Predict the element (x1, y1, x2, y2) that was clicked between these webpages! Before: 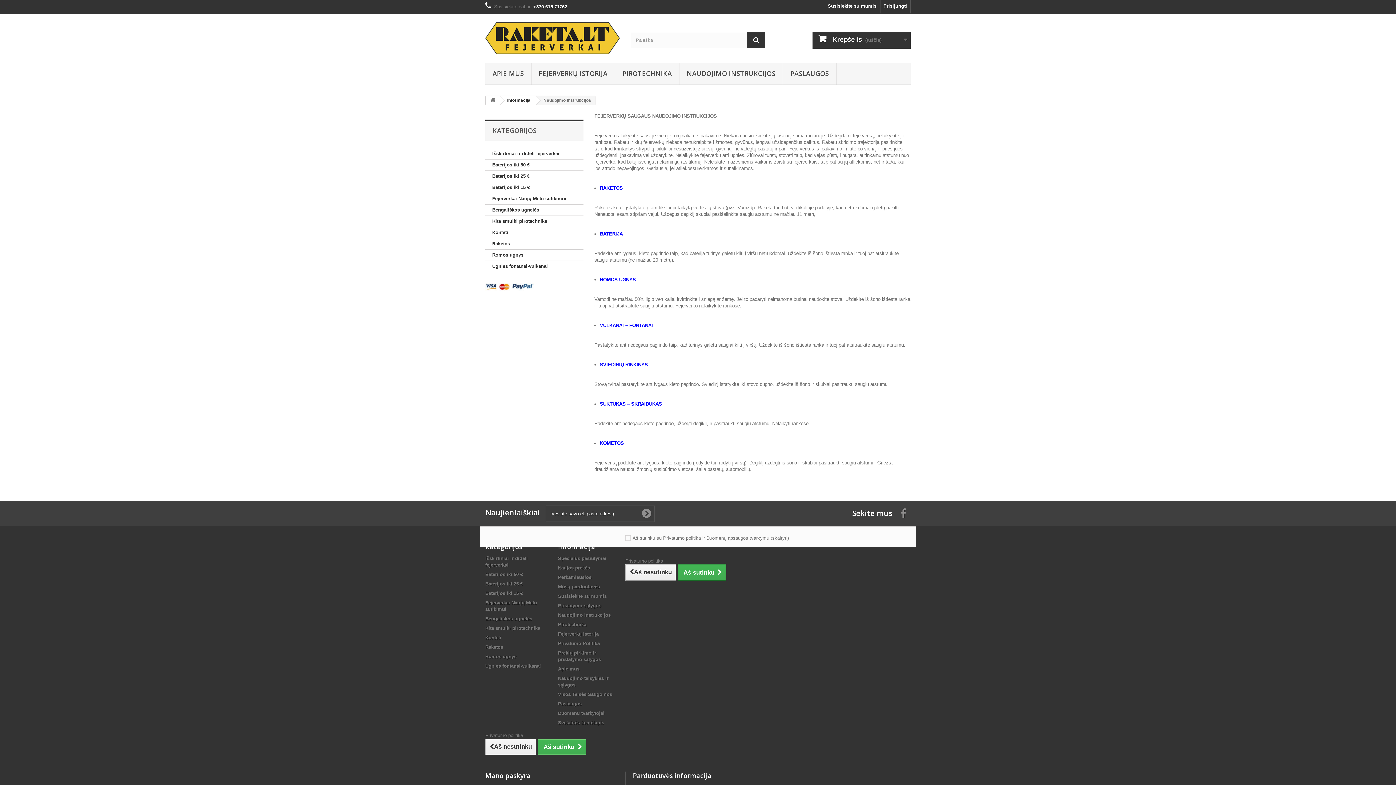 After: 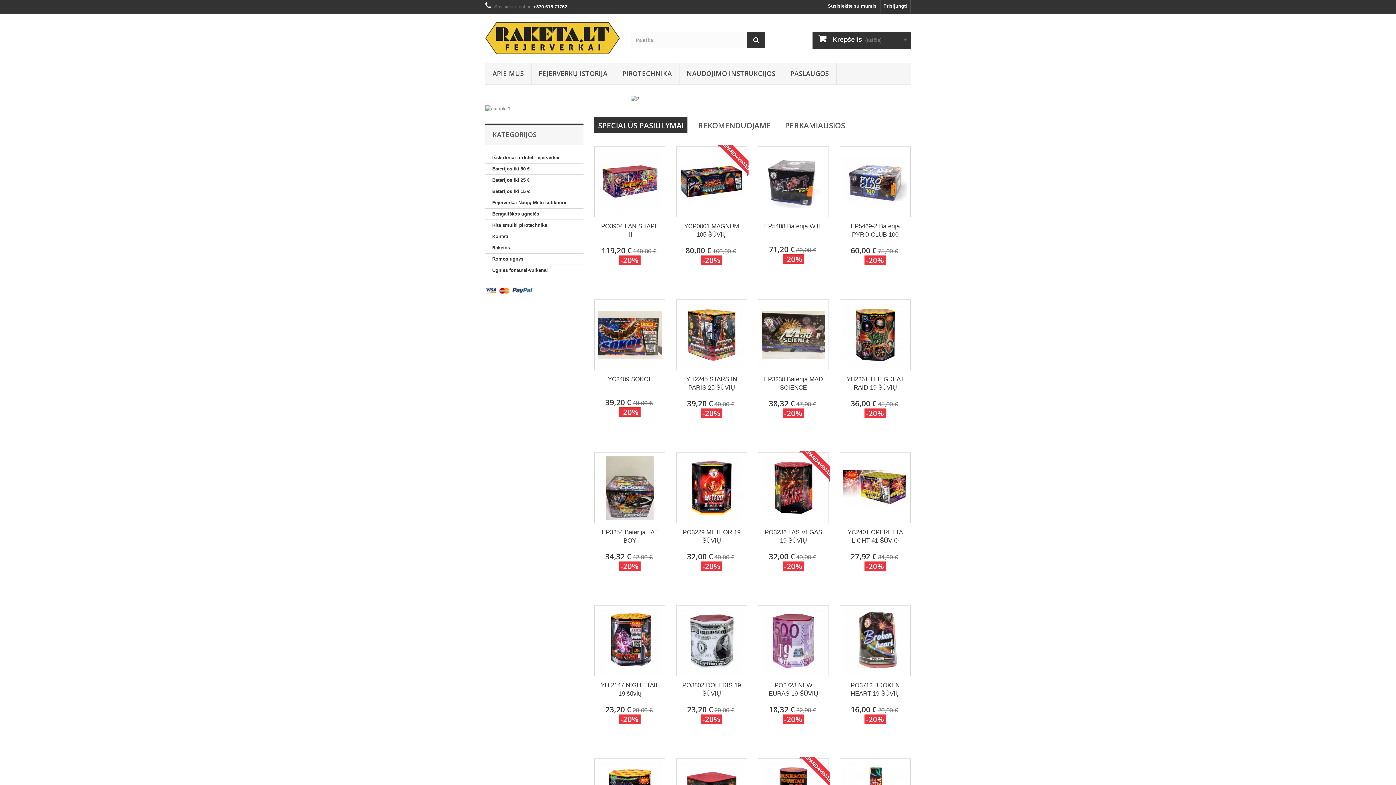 Action: bbox: (485, 22, 619, 54)